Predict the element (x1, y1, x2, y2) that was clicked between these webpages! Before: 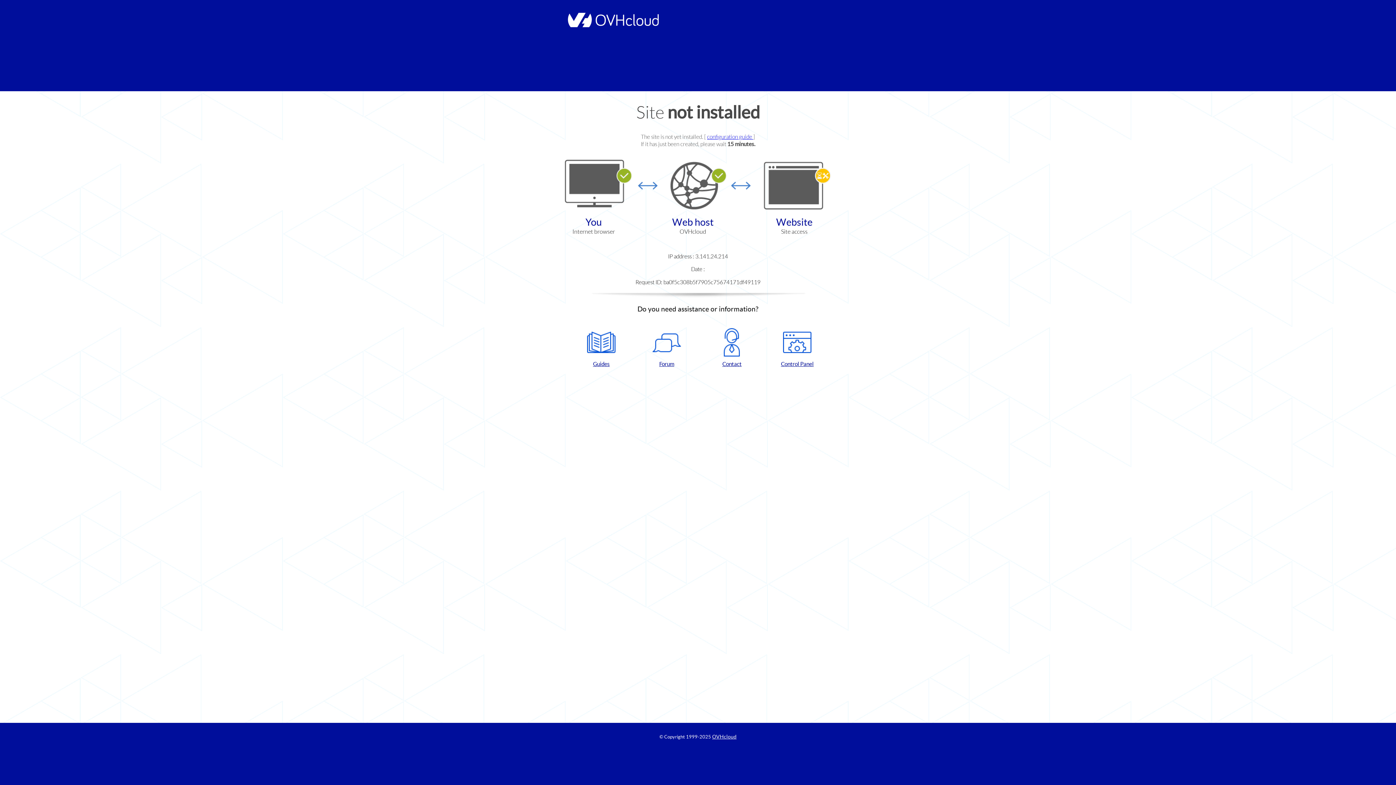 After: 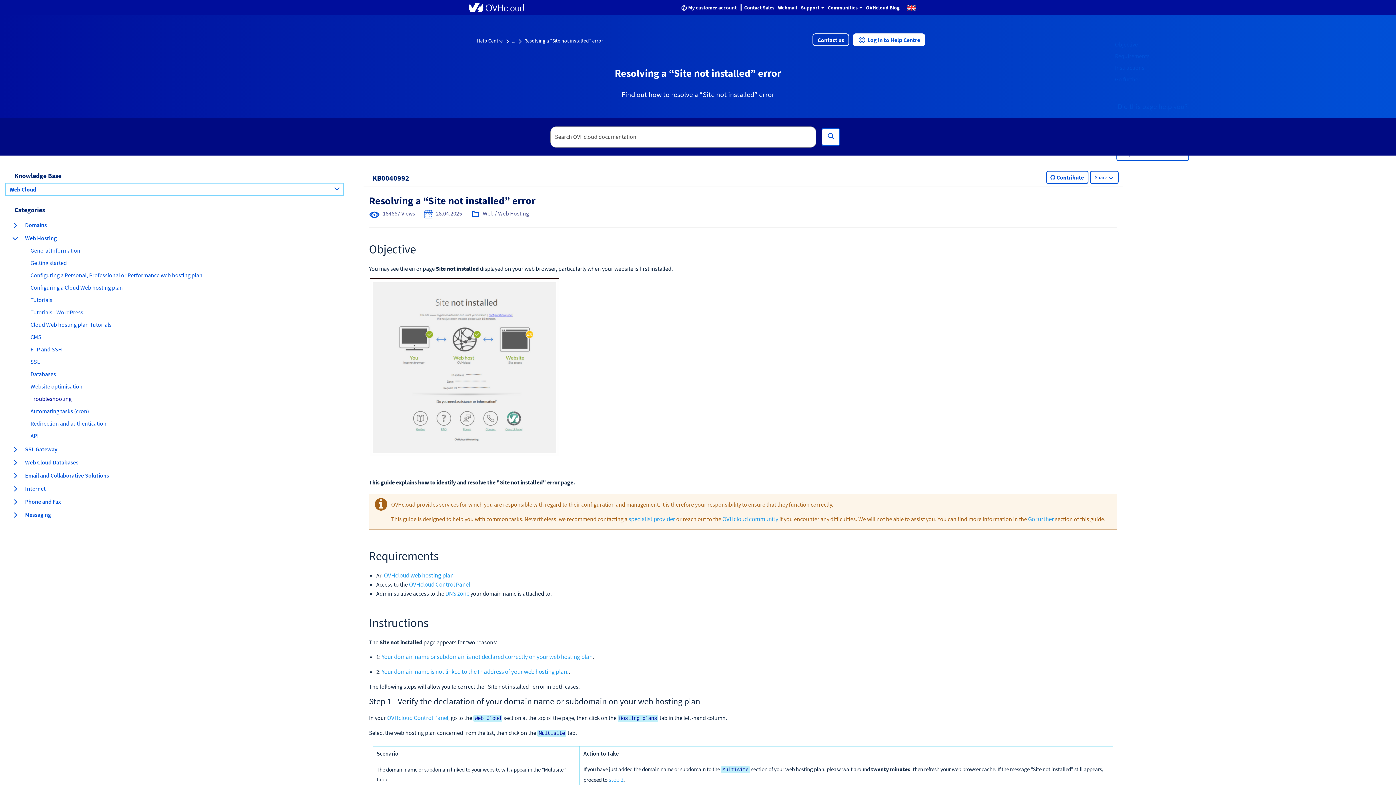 Action: label: configuration guide  bbox: (707, 133, 753, 140)